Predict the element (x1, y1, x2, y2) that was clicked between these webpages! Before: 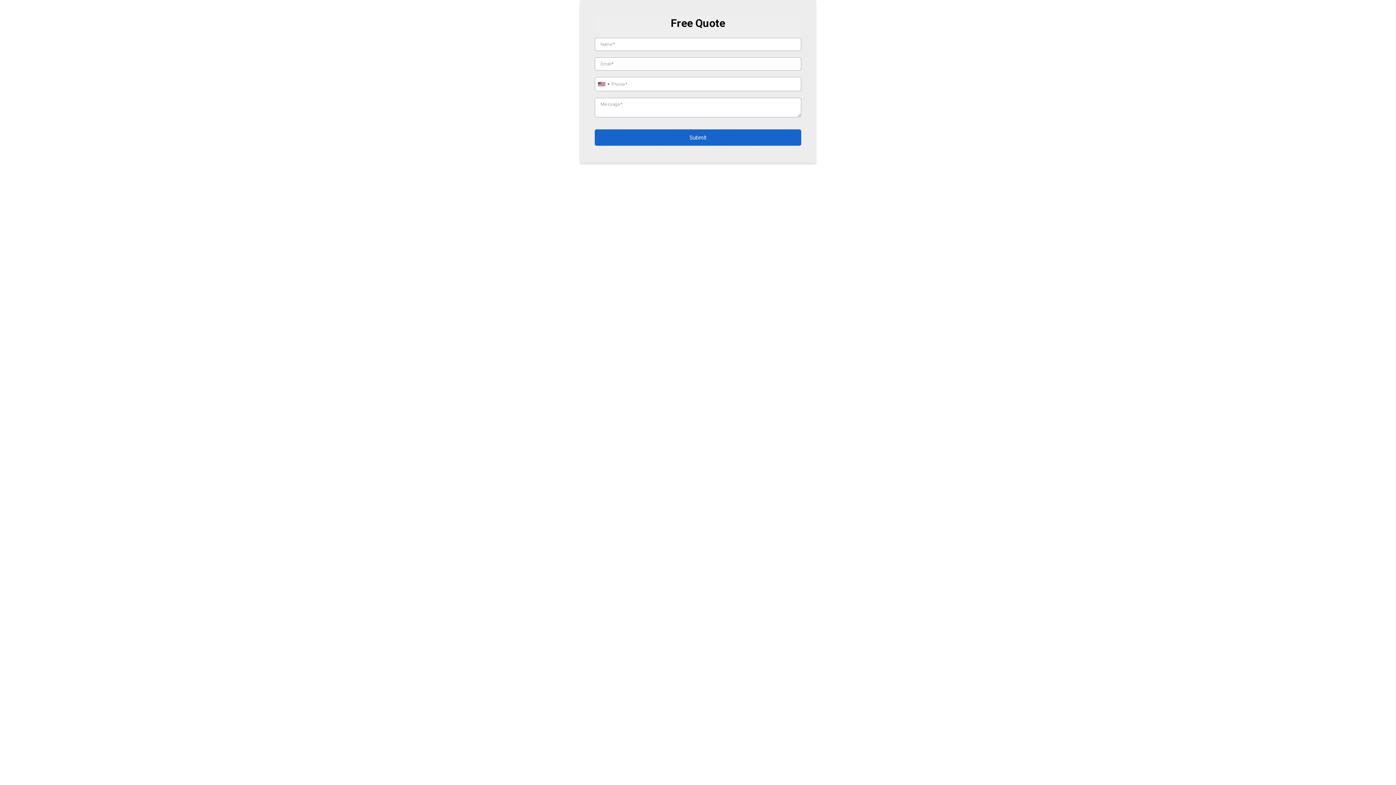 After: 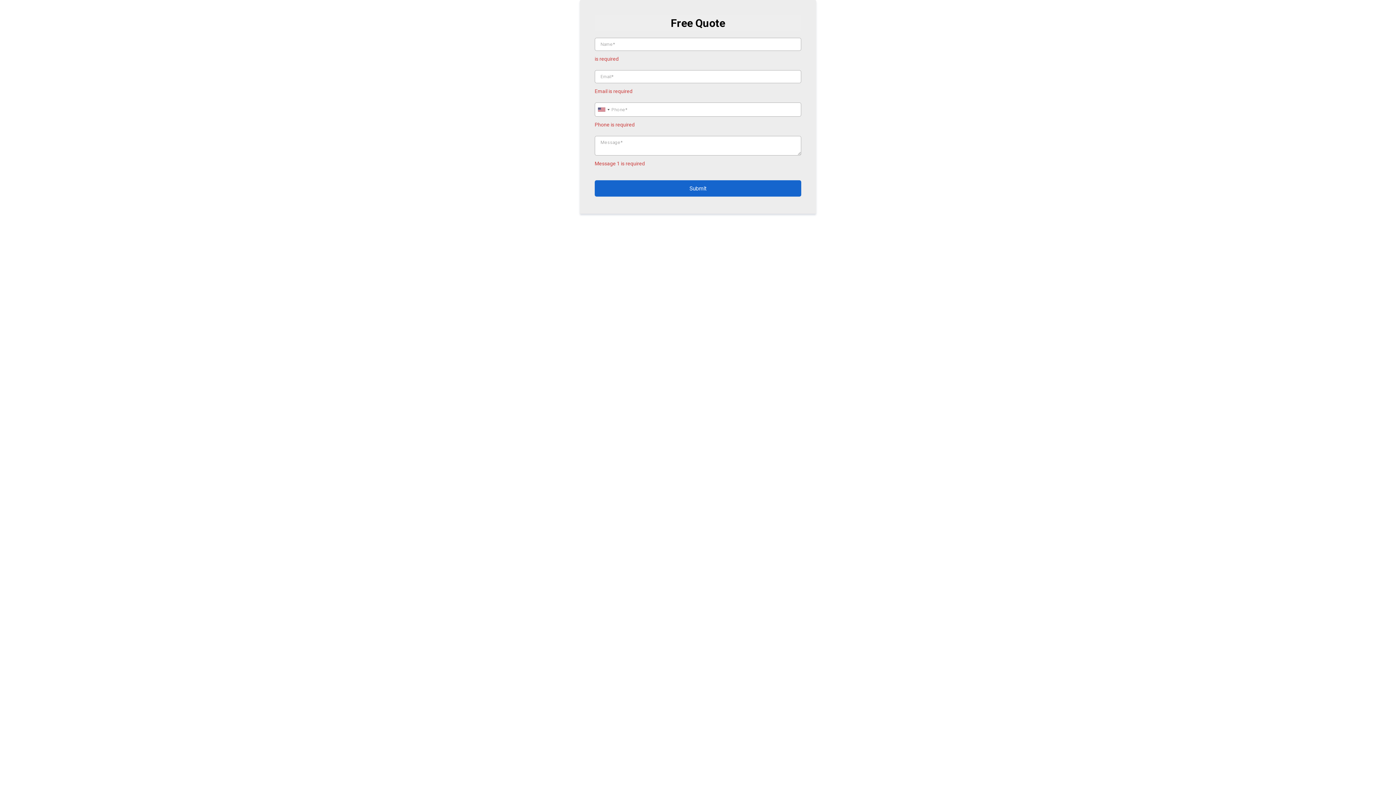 Action: label: Submit bbox: (594, 129, 801, 145)